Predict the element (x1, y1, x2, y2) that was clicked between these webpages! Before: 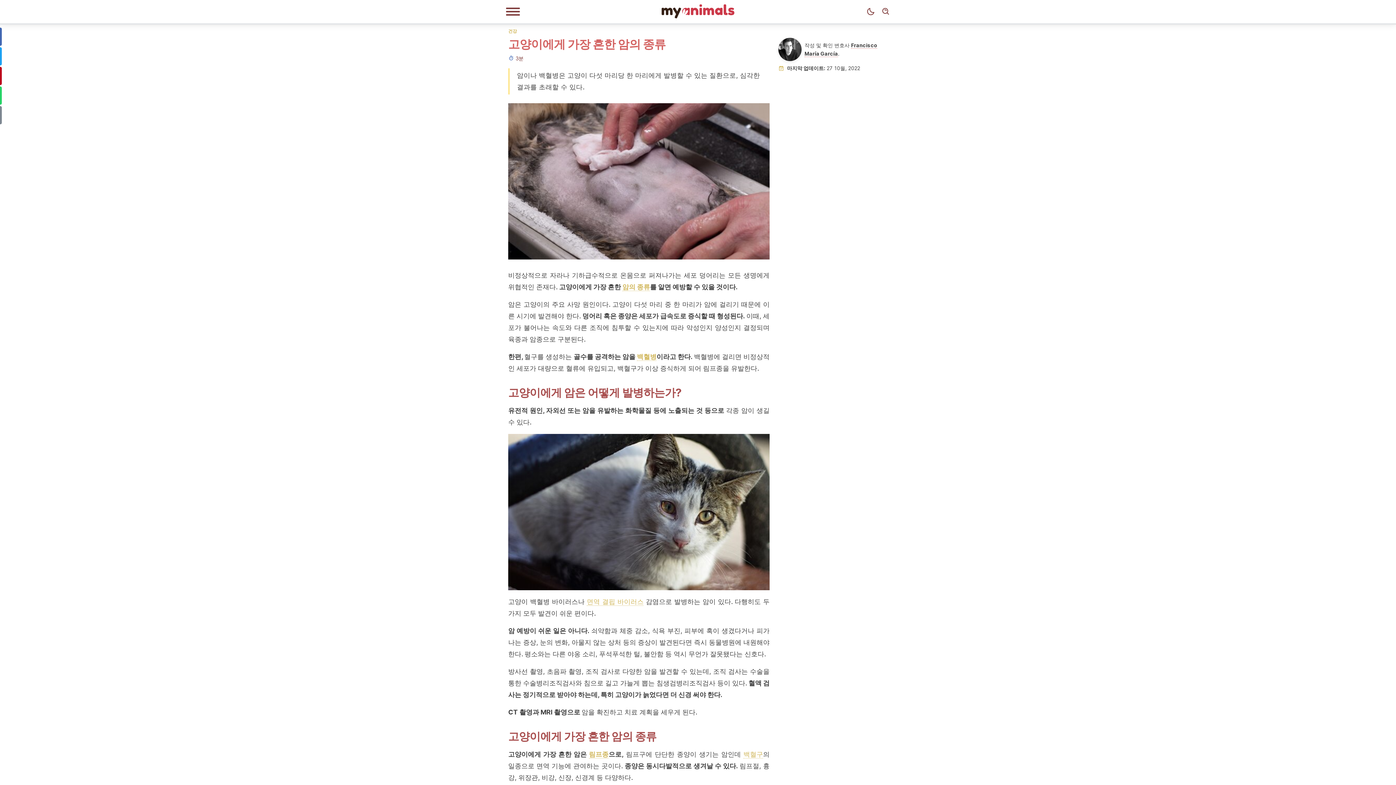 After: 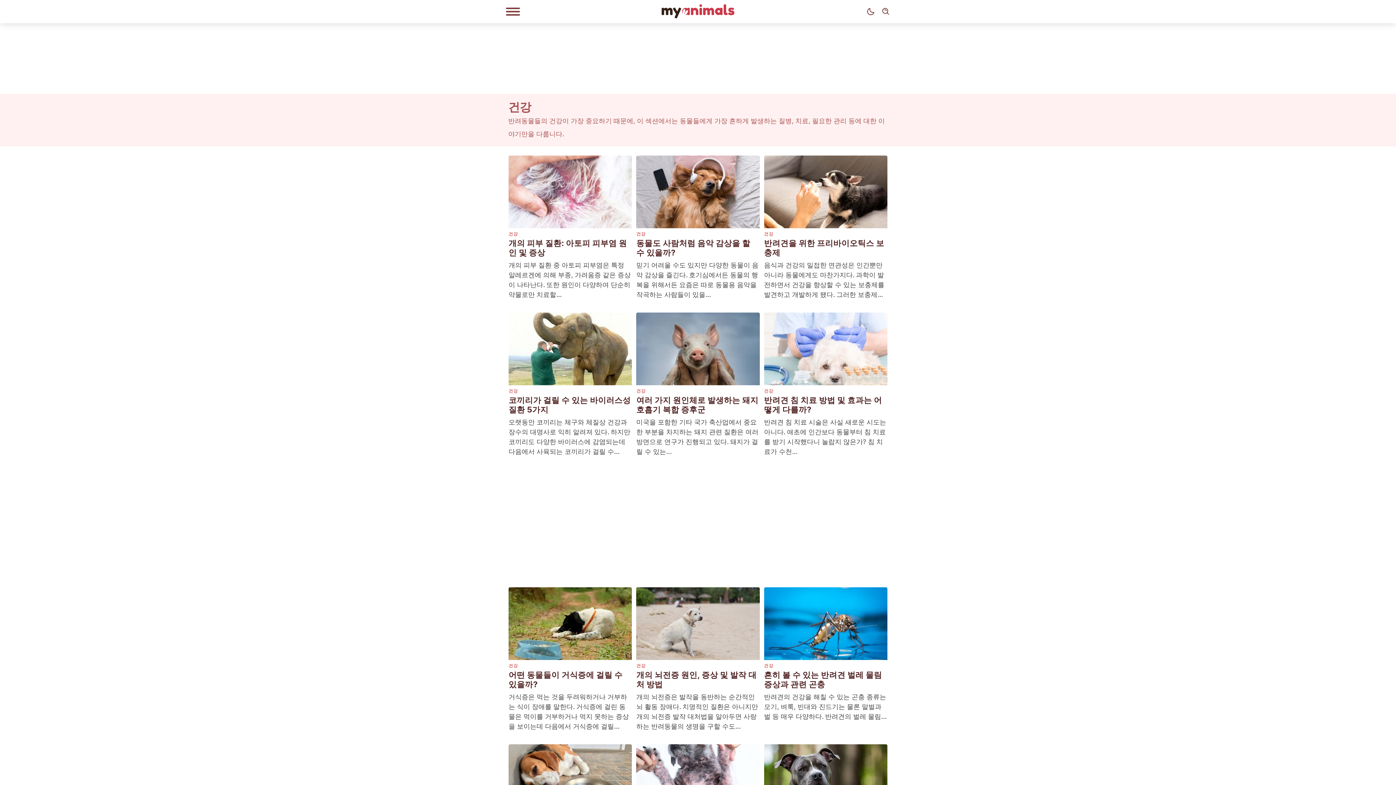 Action: label: 건강 bbox: (508, 27, 517, 33)